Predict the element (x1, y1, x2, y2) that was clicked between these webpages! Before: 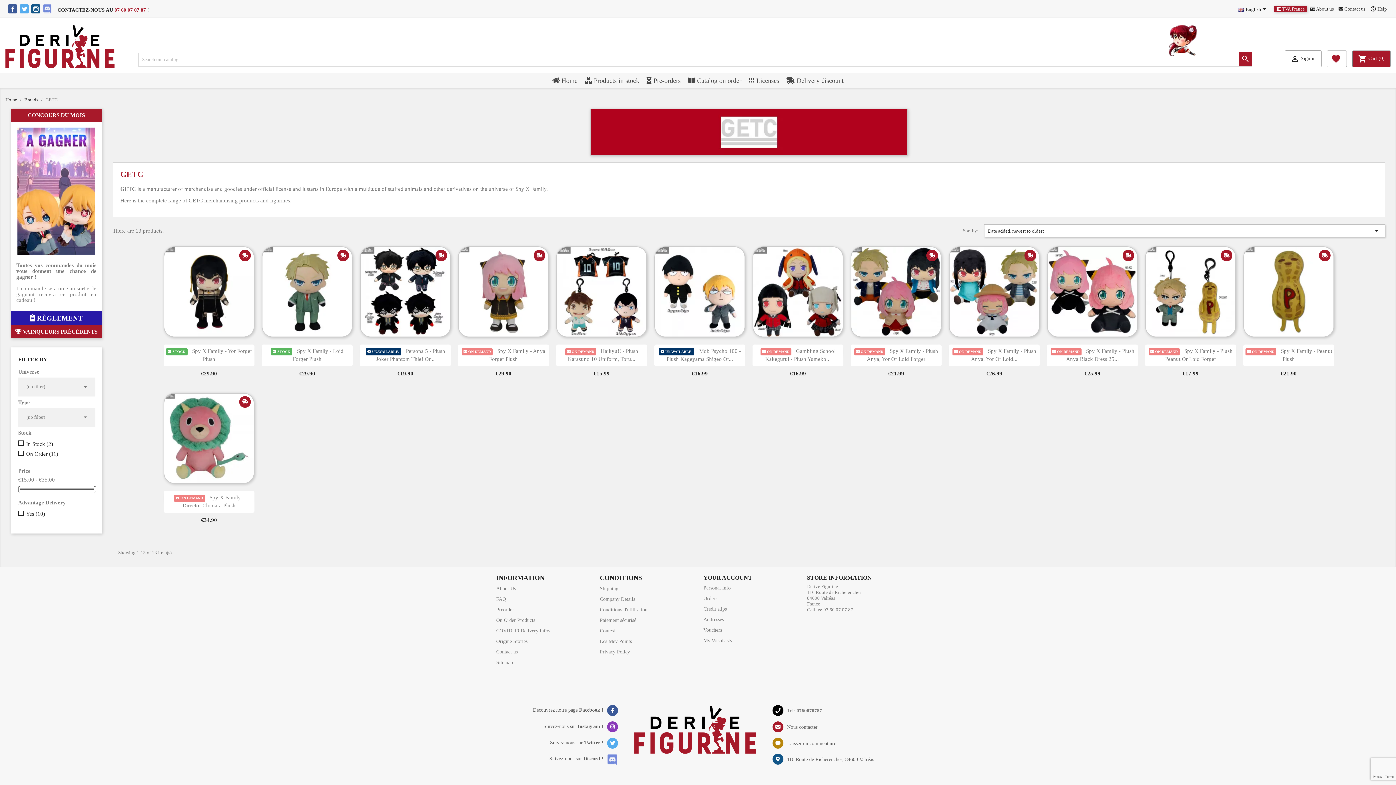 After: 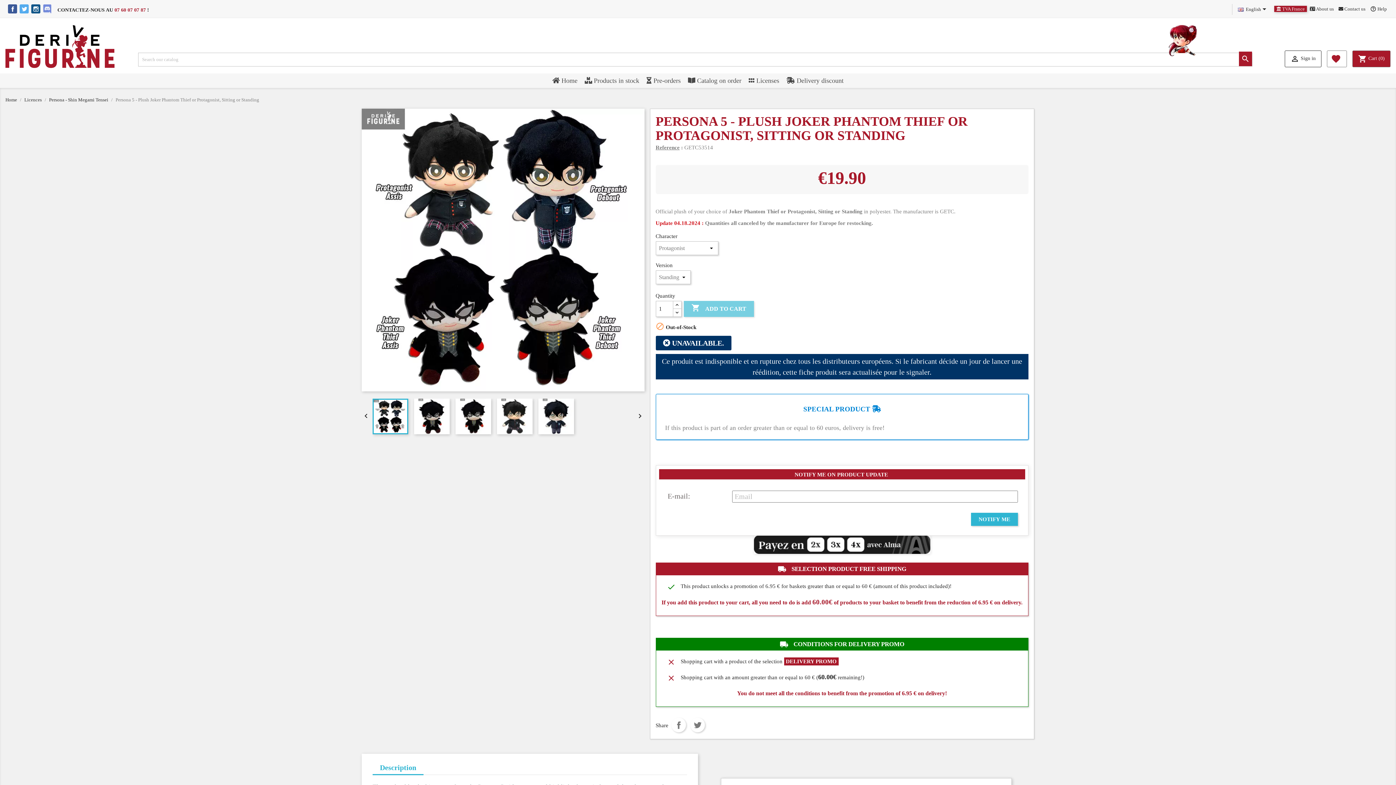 Action: label:  UNAVAILABLE.  Persona 5 - Plush Joker Phantom Thief Or... bbox: (360, 347, 450, 362)